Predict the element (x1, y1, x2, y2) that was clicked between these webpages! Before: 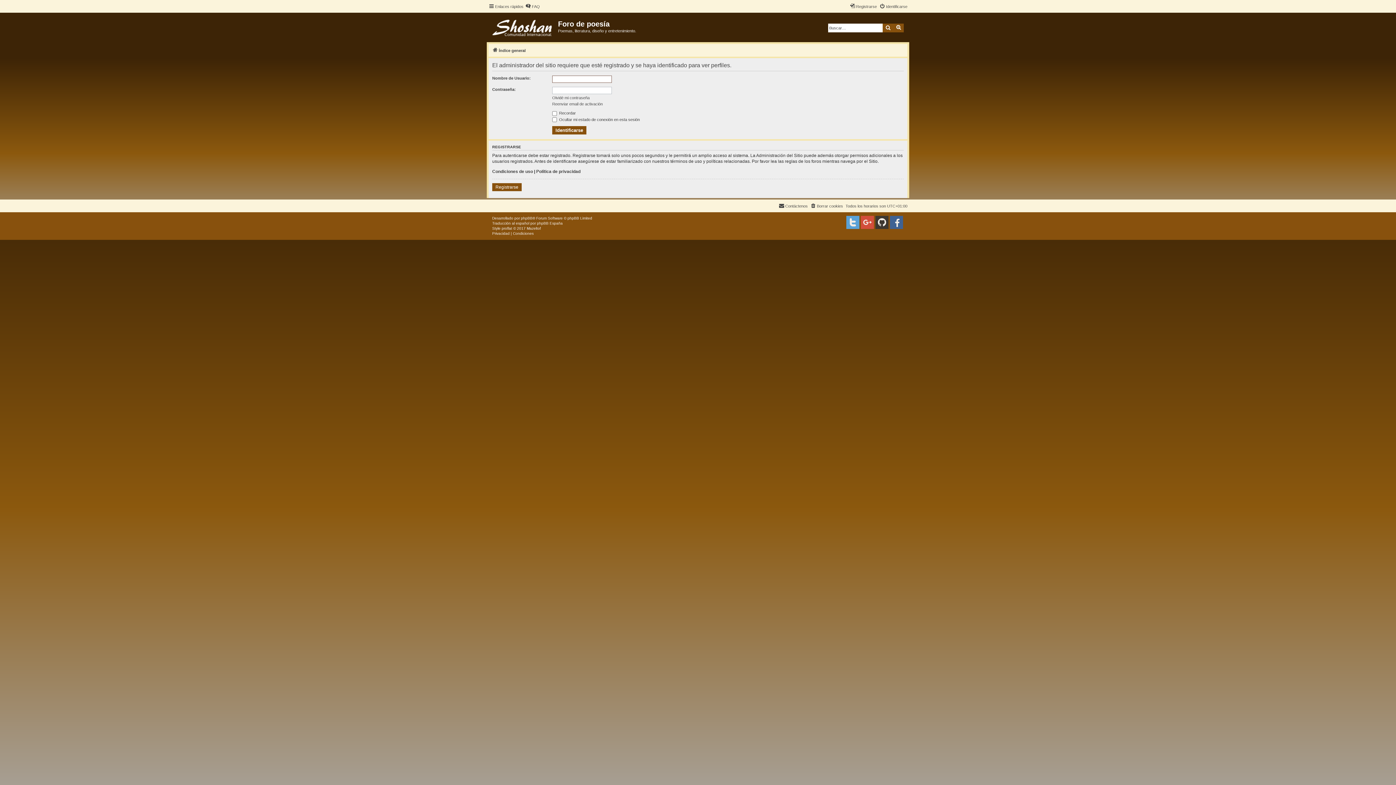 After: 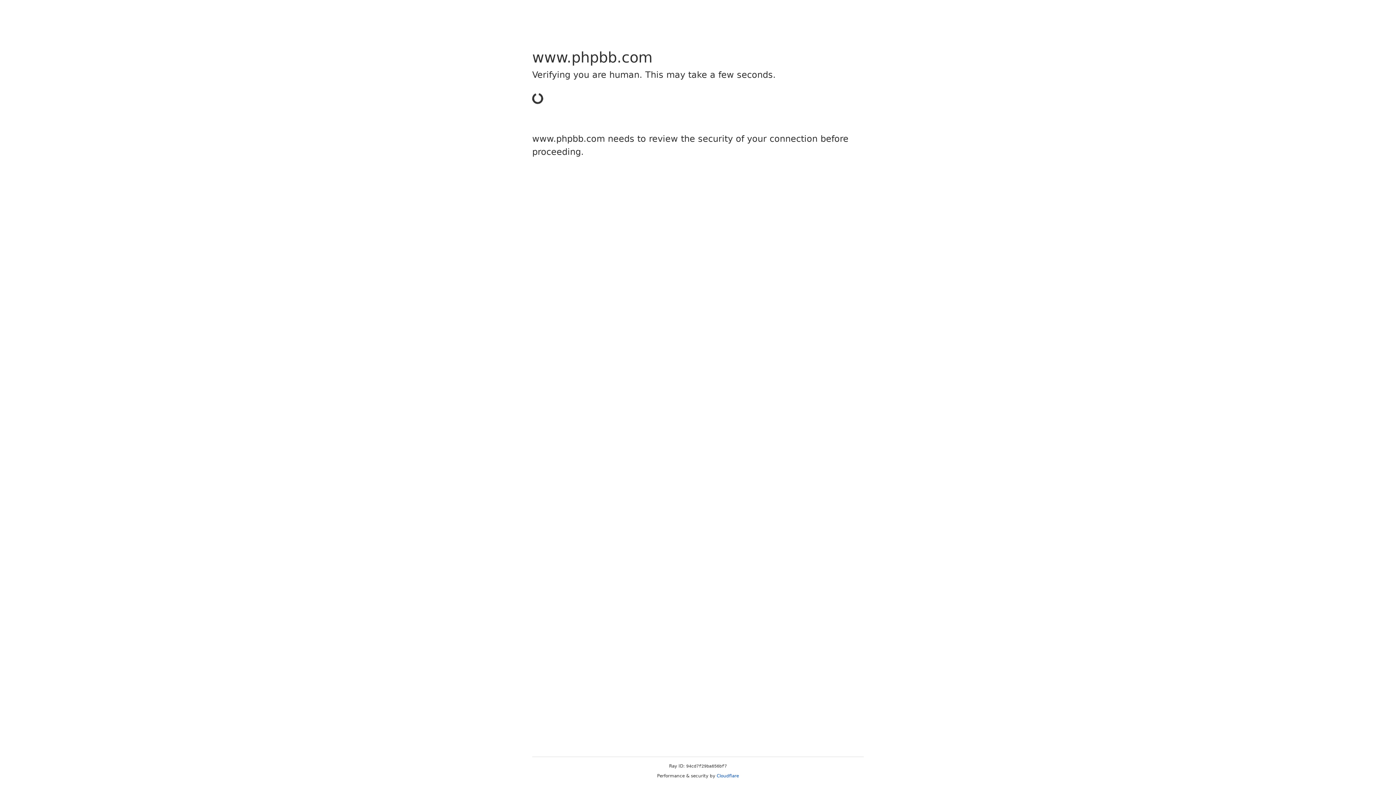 Action: label: phpBB bbox: (521, 215, 532, 220)